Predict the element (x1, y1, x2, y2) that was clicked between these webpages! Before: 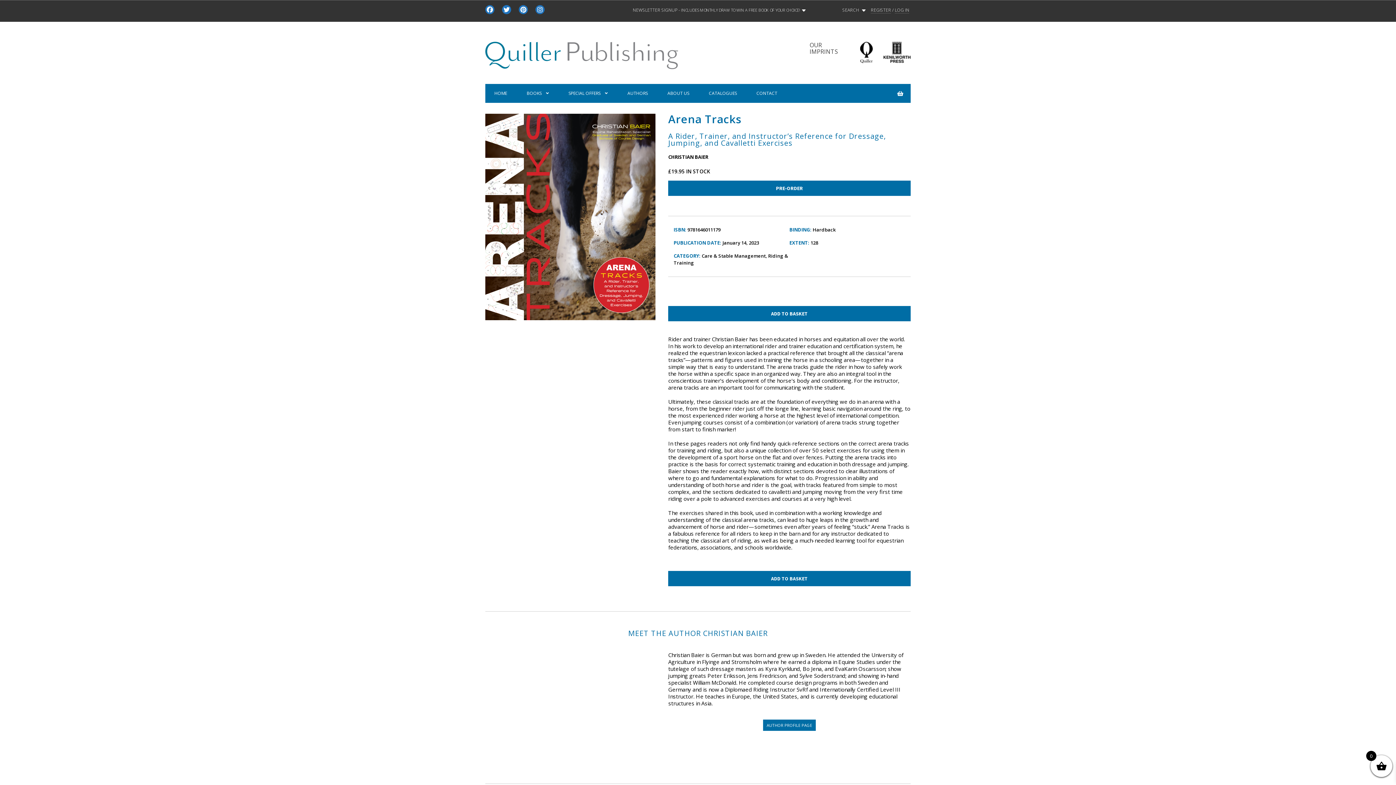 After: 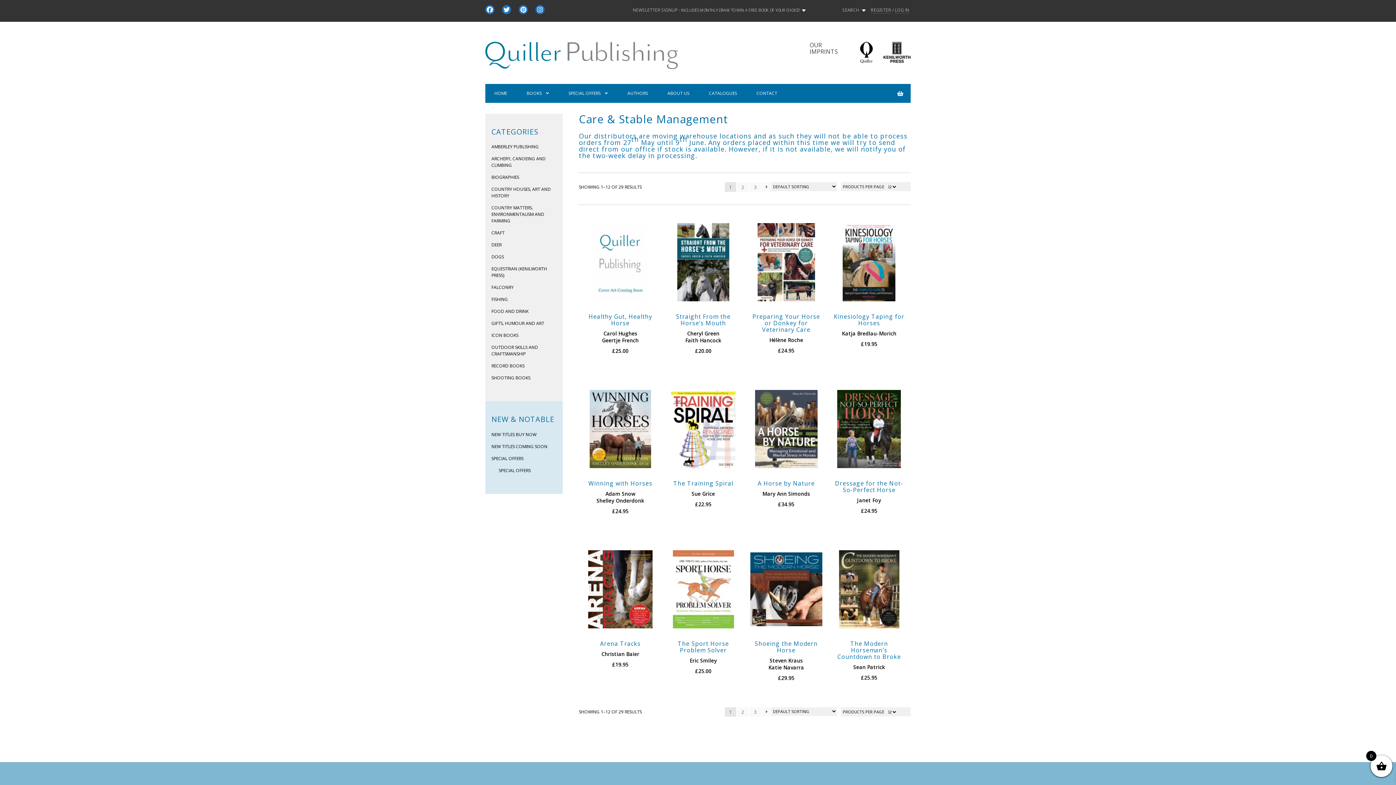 Action: bbox: (701, 252, 765, 259) label: Care & Stable Management